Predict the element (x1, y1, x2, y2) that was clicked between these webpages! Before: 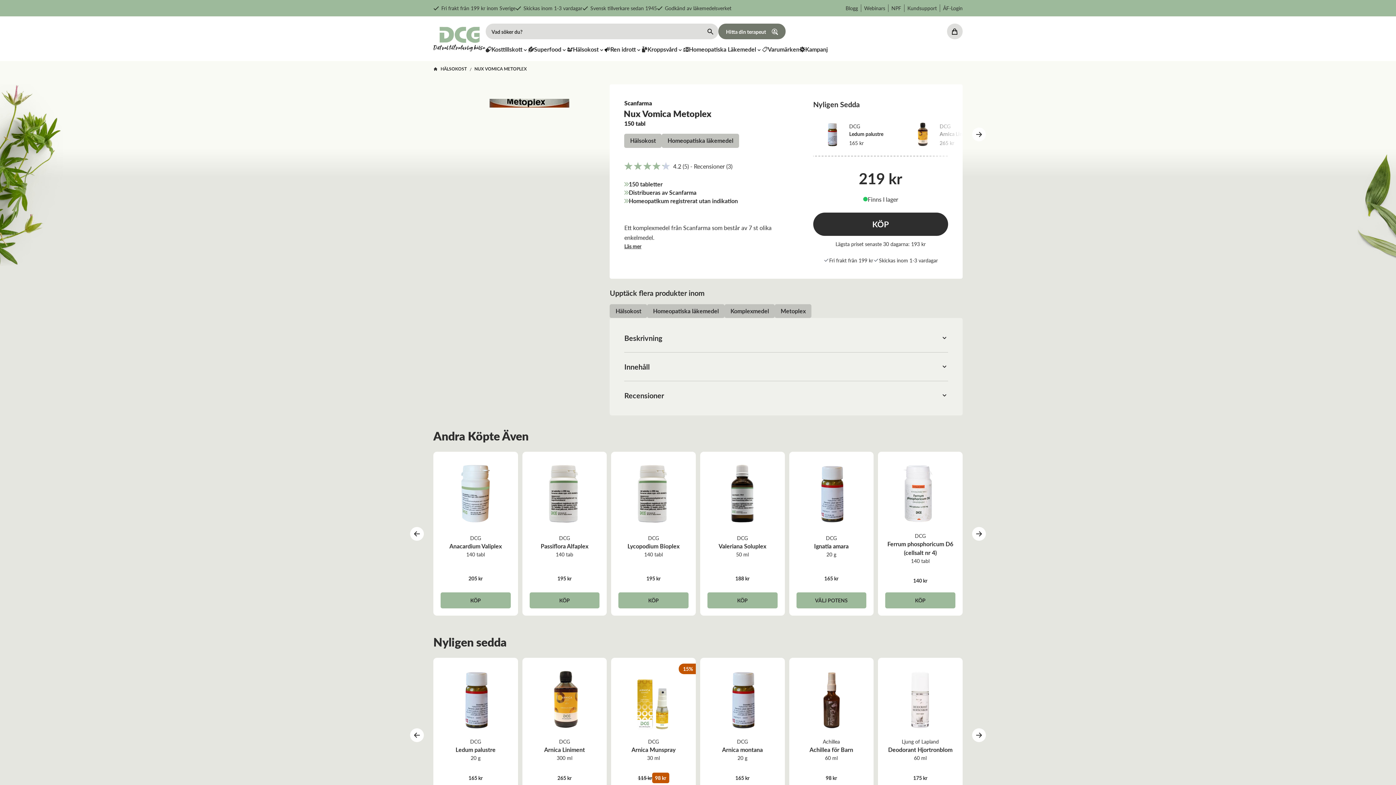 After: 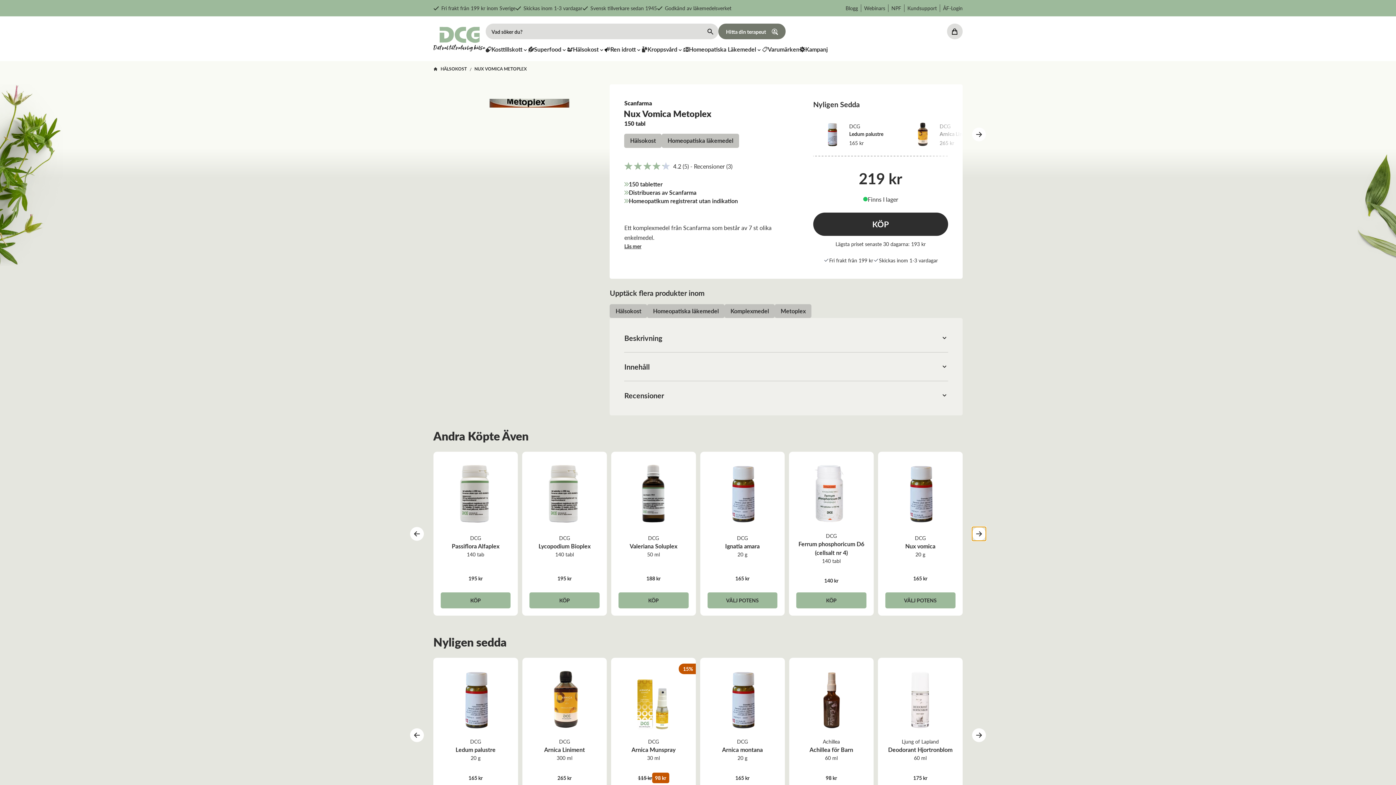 Action: bbox: (972, 527, 986, 540)